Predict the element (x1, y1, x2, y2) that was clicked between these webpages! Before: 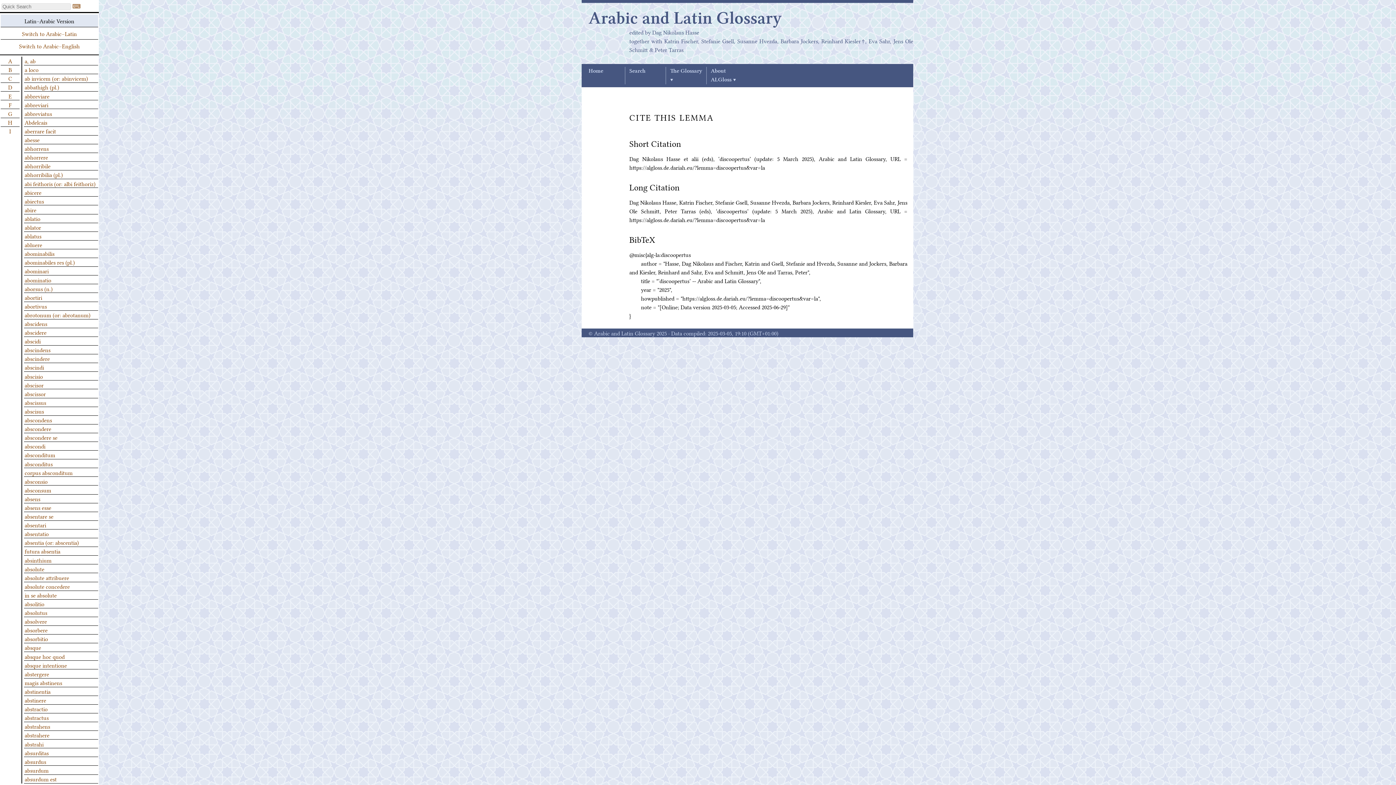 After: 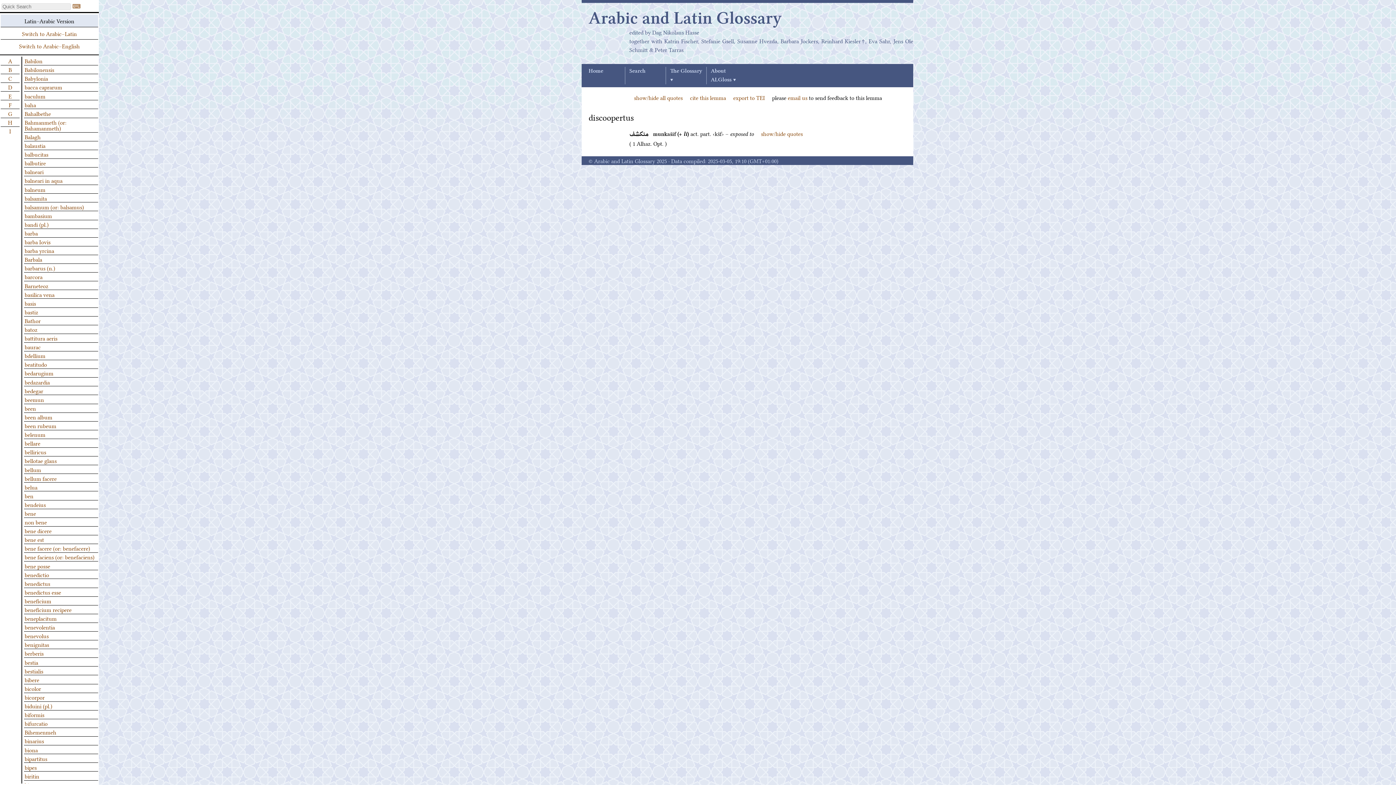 Action: label: B bbox: (0, 65, 19, 73)